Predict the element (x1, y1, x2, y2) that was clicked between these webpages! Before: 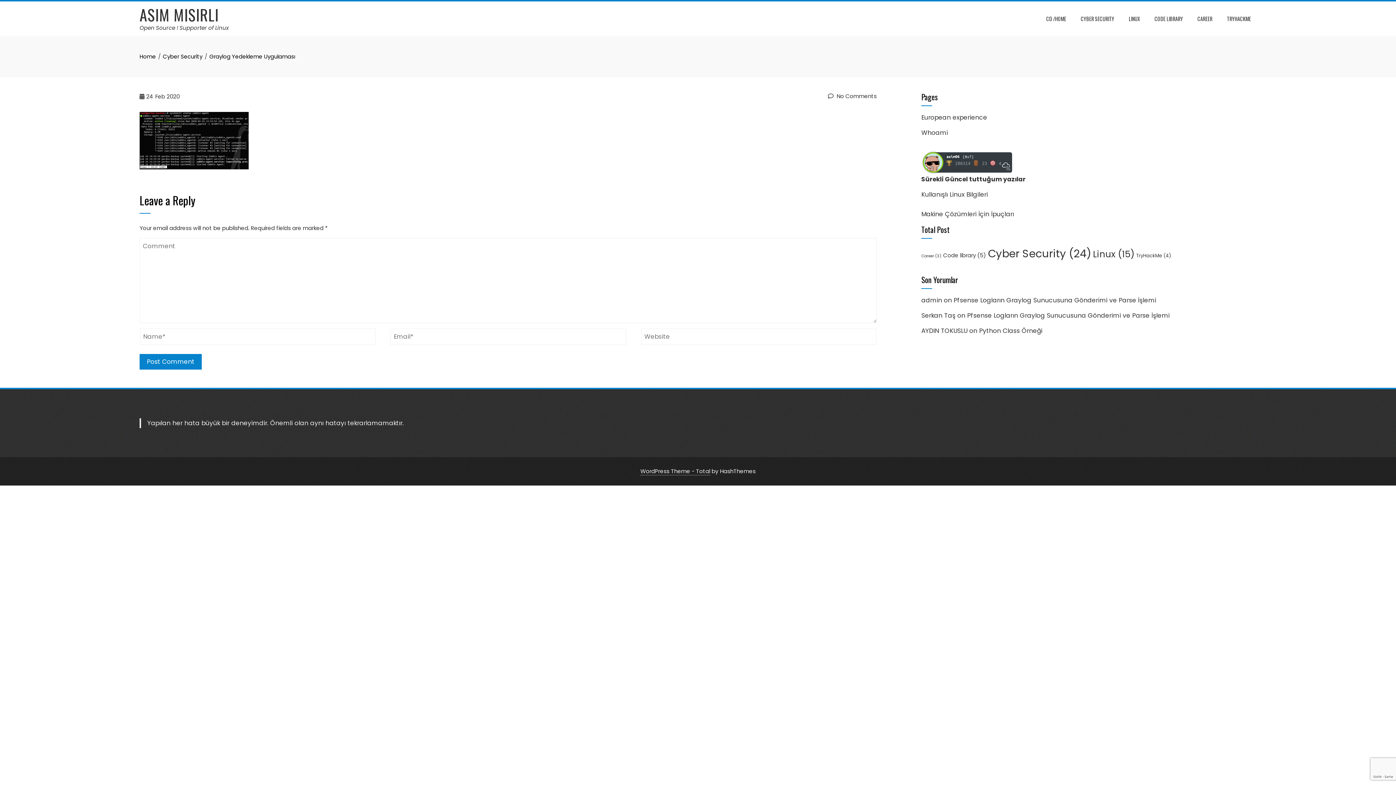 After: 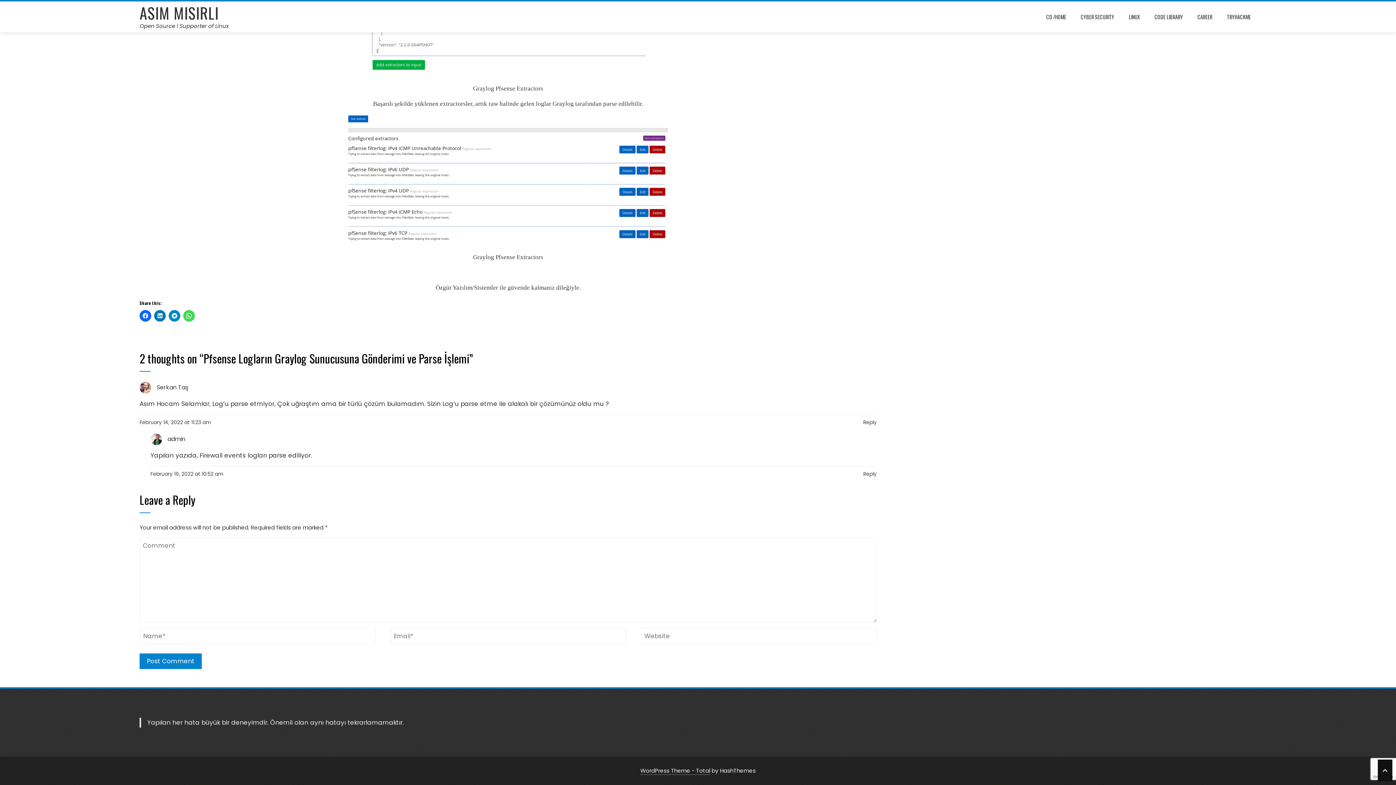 Action: label: Pfsense Logların Graylog Sunucusuna Gönderimi ve Parse İşlemi bbox: (953, 296, 1156, 304)